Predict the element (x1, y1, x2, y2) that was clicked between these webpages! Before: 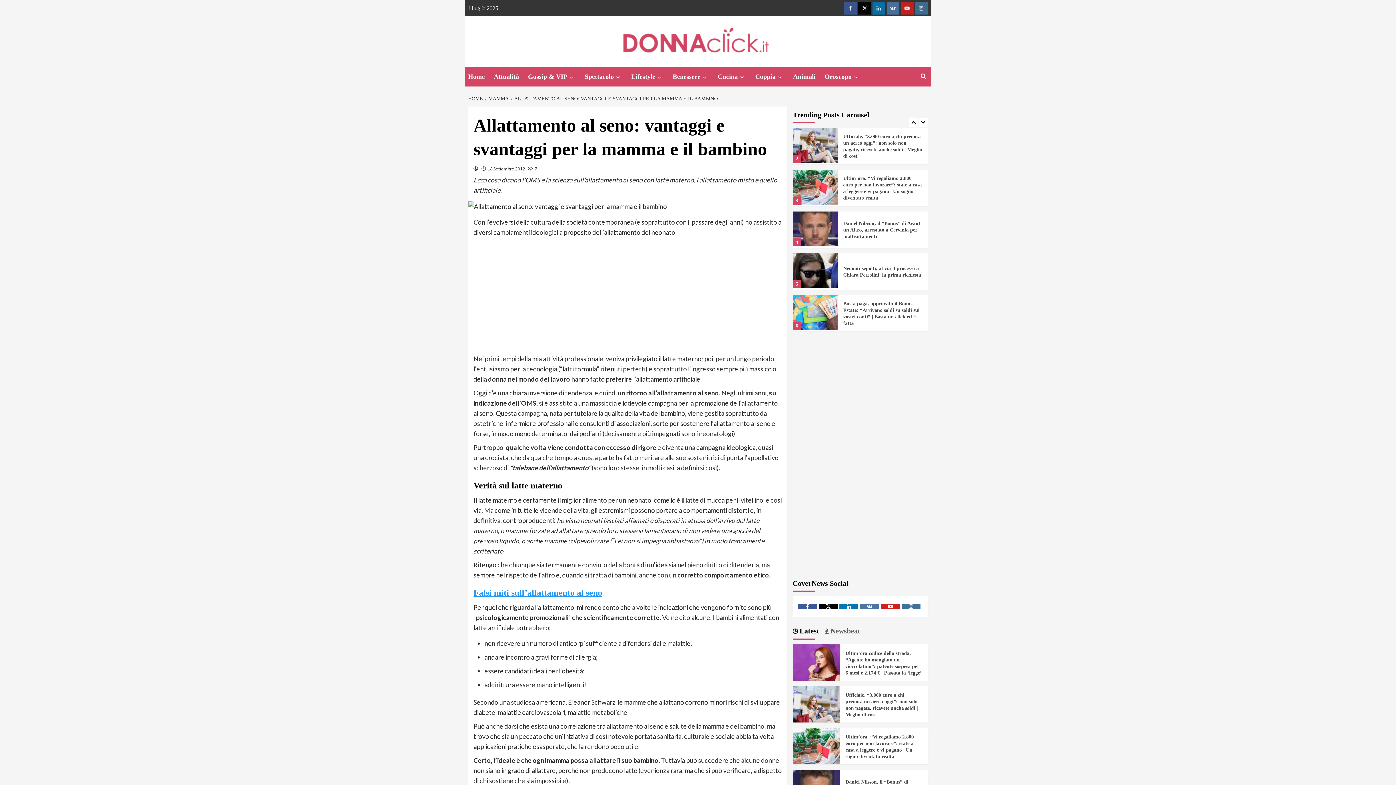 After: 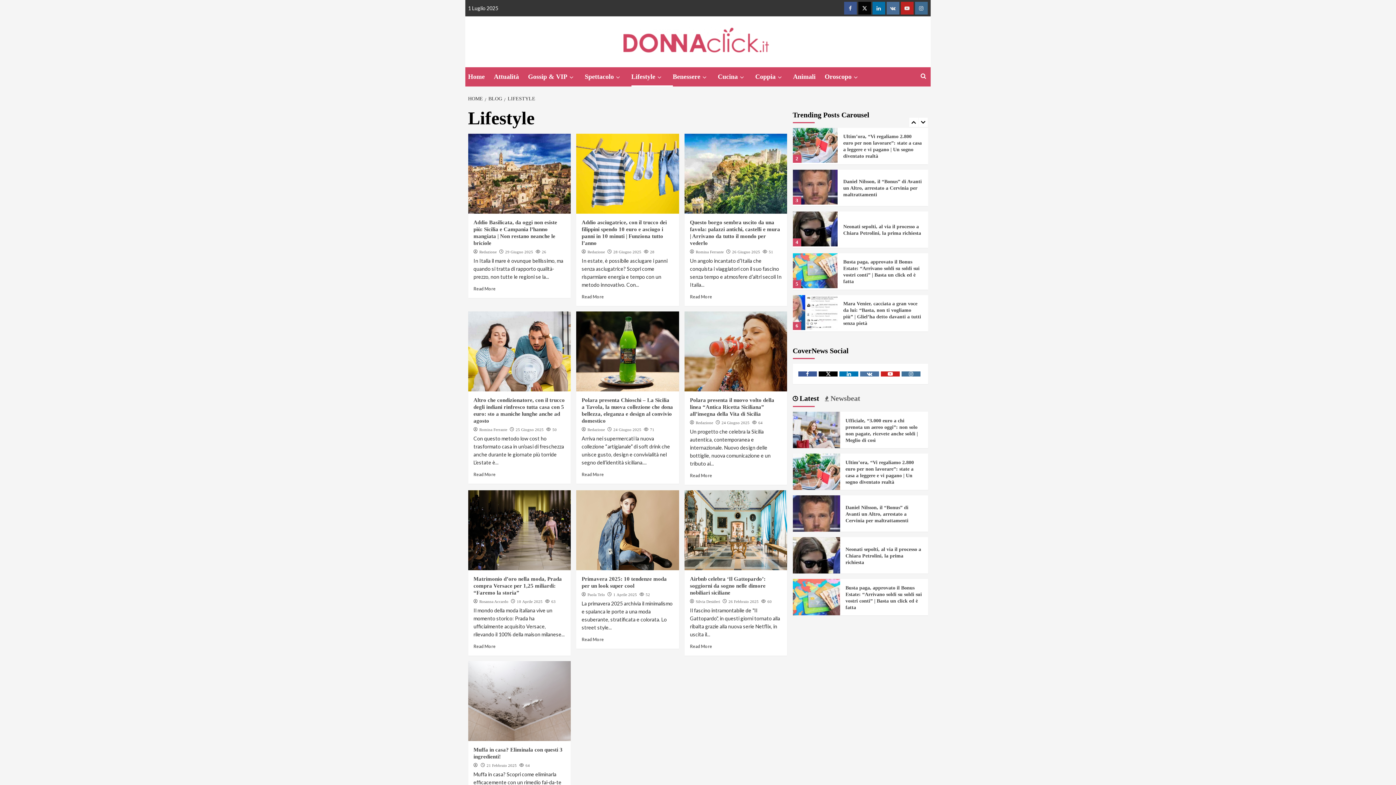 Action: label: down bbox: (655, 74, 663, 80)